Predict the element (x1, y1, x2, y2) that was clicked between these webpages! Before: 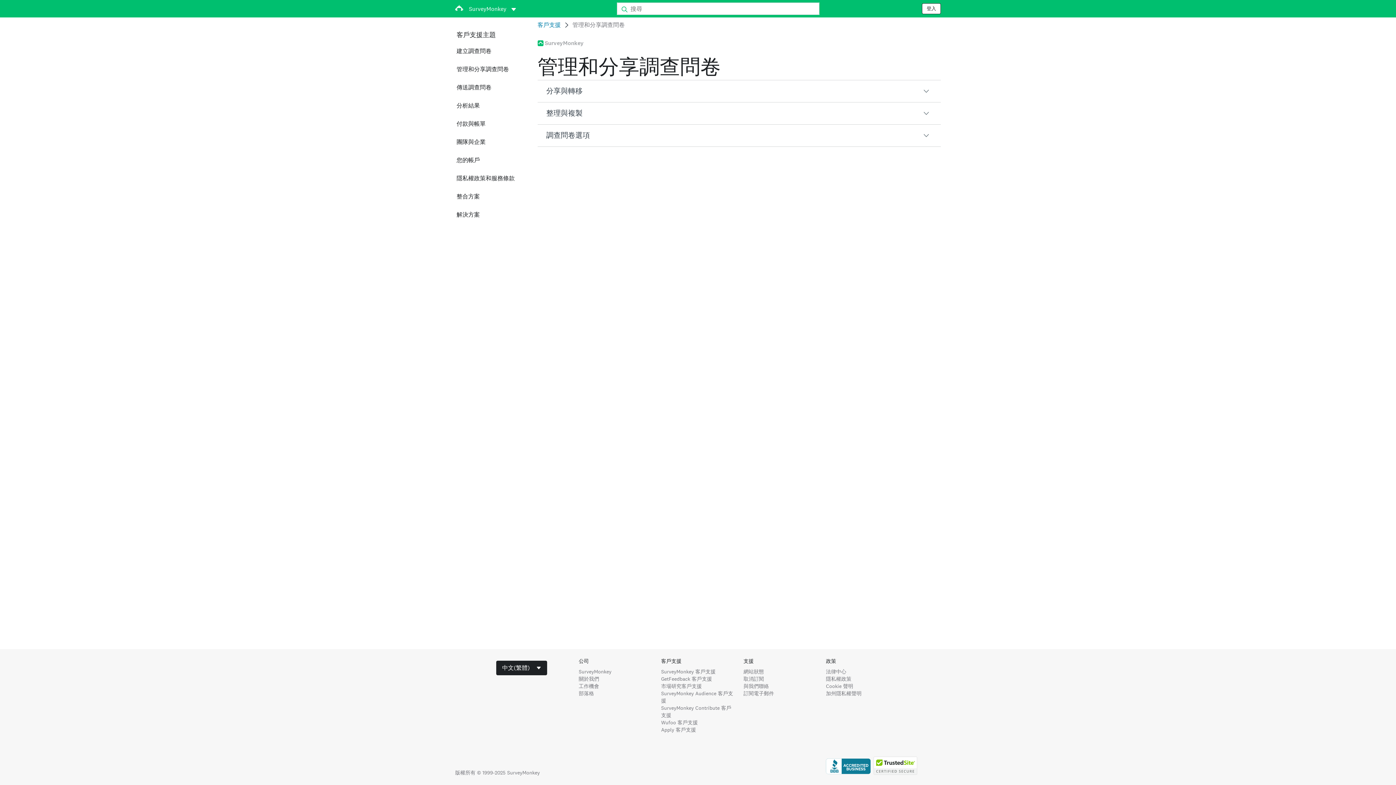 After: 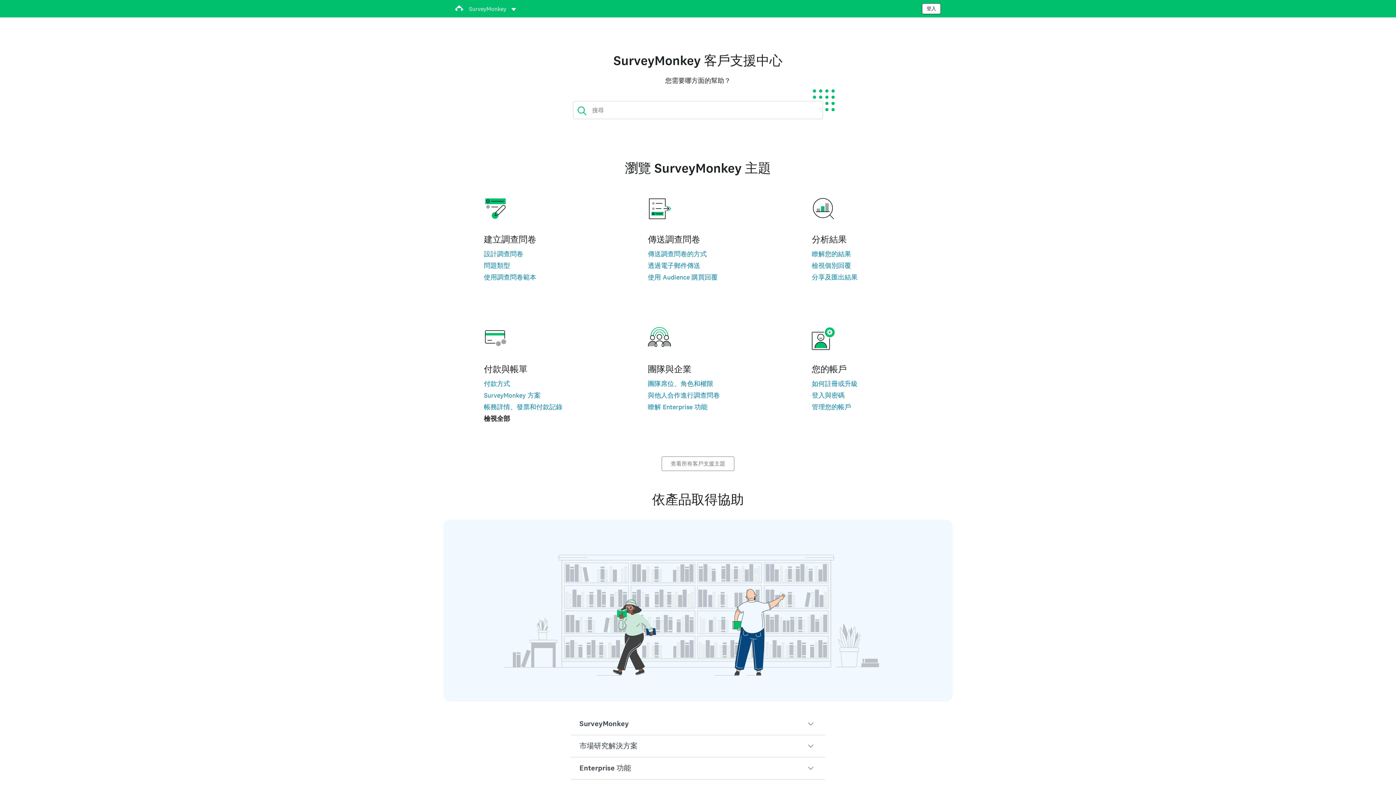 Action: bbox: (455, 3, 464, 13)